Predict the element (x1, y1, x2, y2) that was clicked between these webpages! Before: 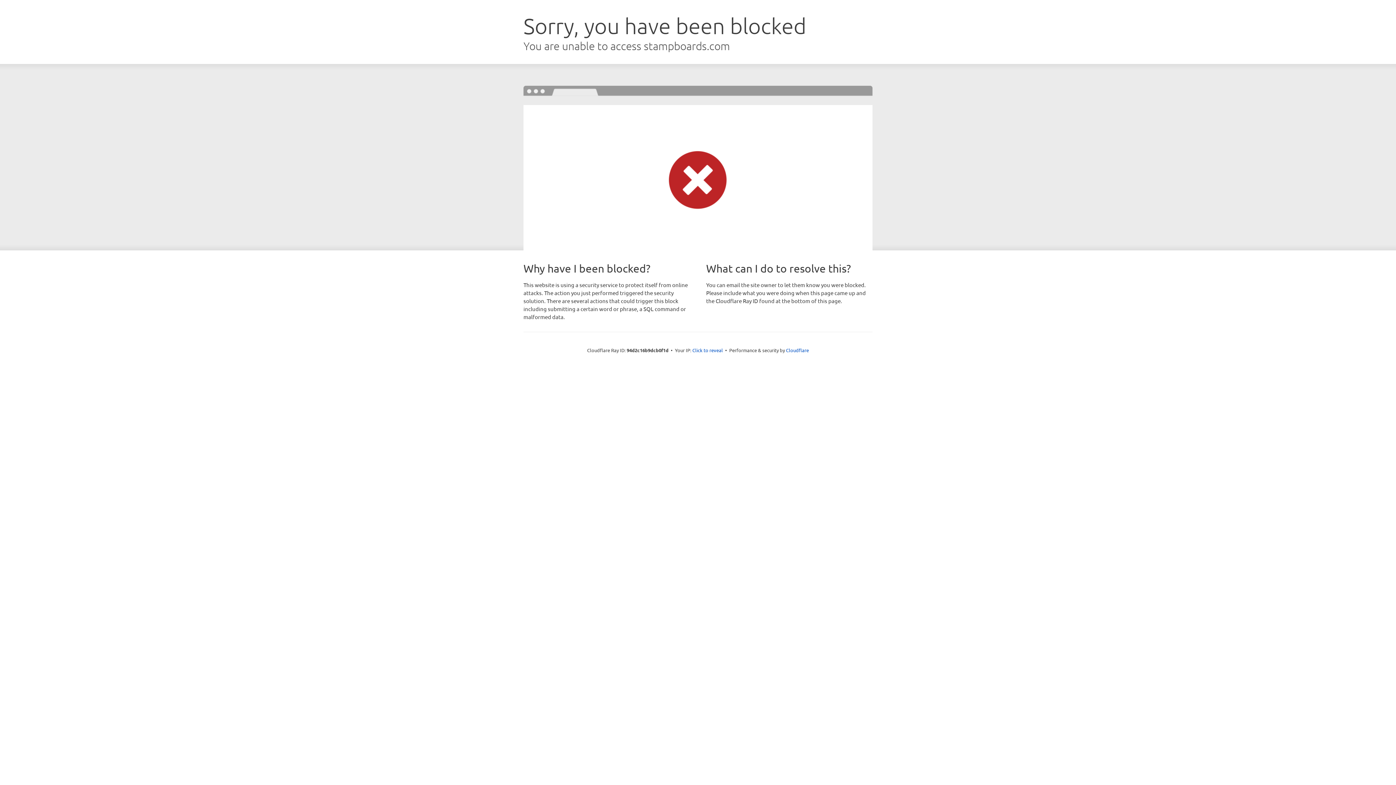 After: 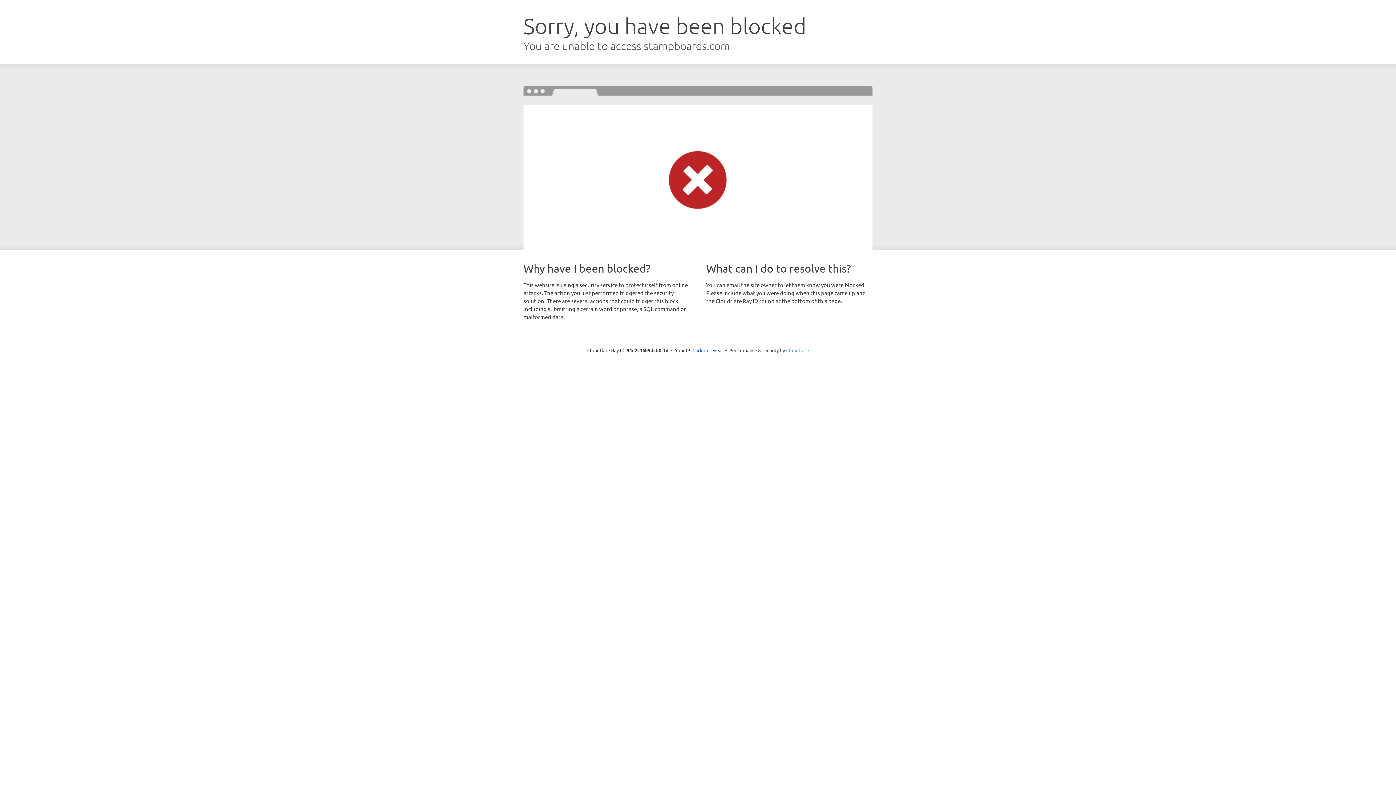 Action: label: Cloudflare bbox: (786, 347, 809, 353)